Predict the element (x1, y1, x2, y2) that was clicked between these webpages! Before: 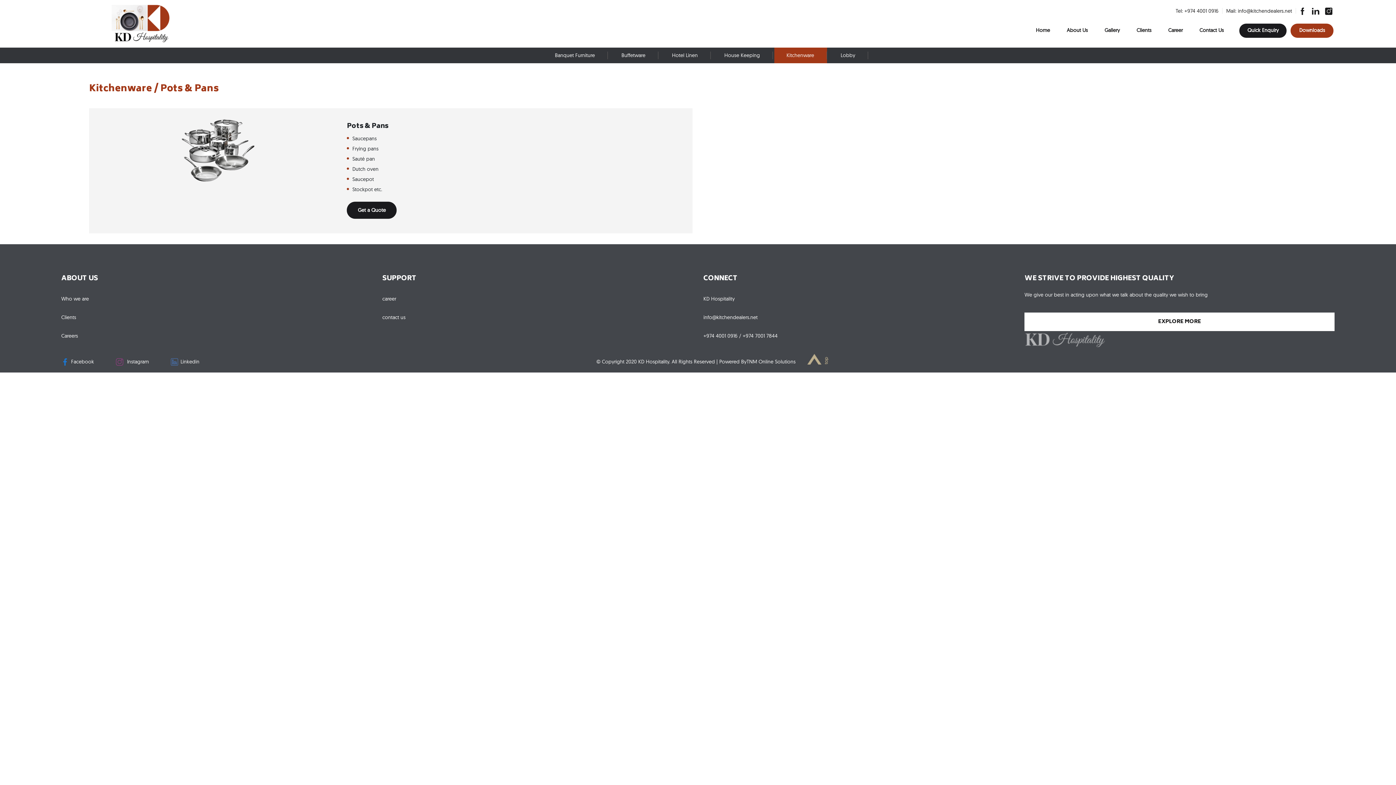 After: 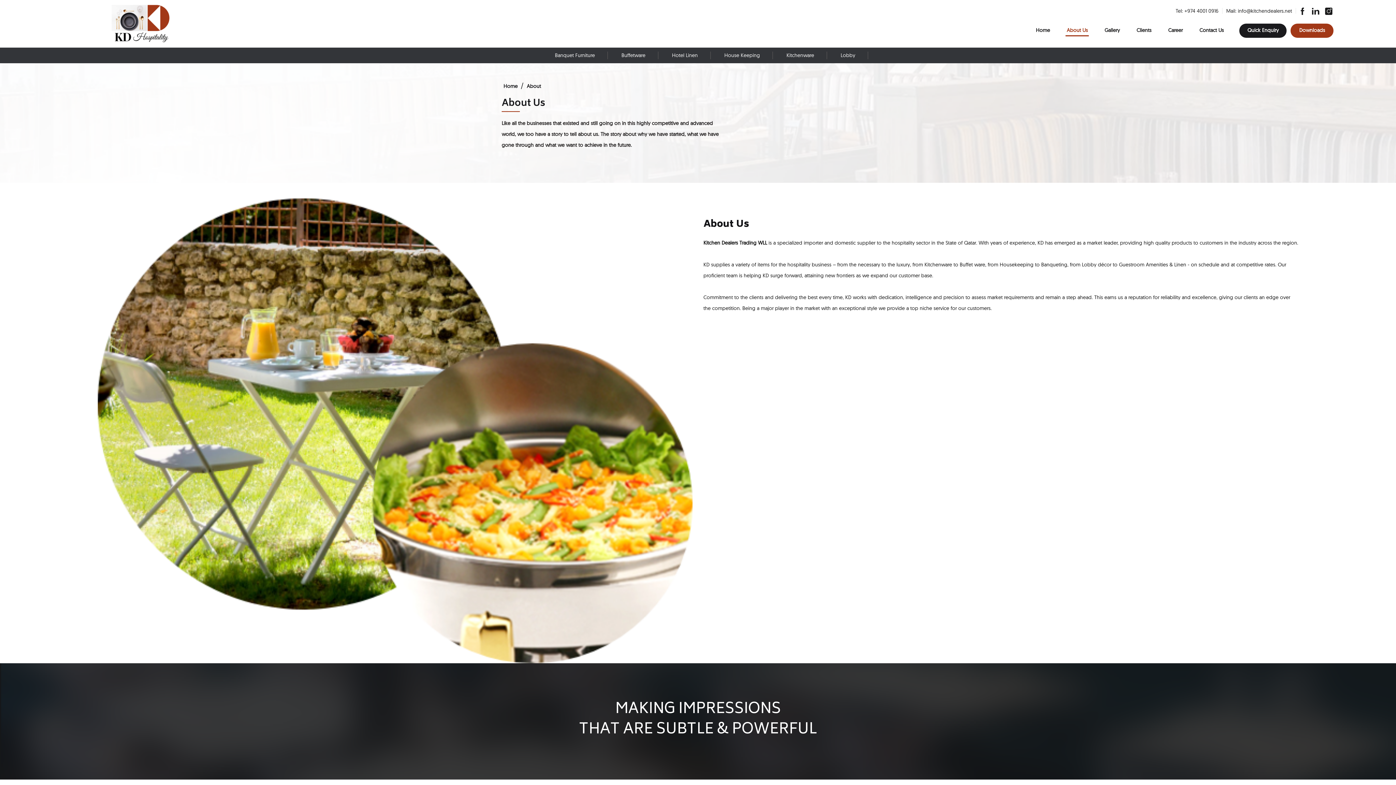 Action: label: About Us bbox: (1065, 20, 1089, 36)